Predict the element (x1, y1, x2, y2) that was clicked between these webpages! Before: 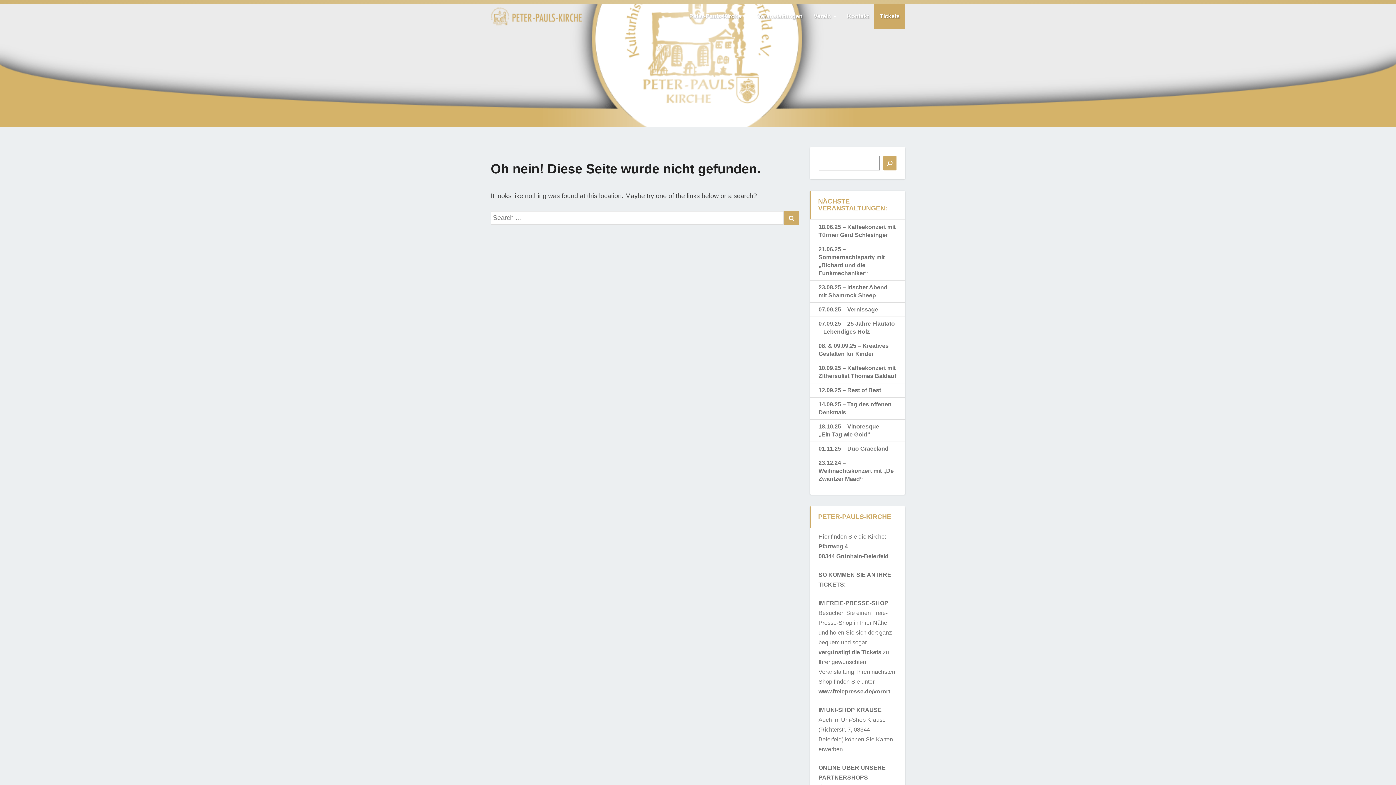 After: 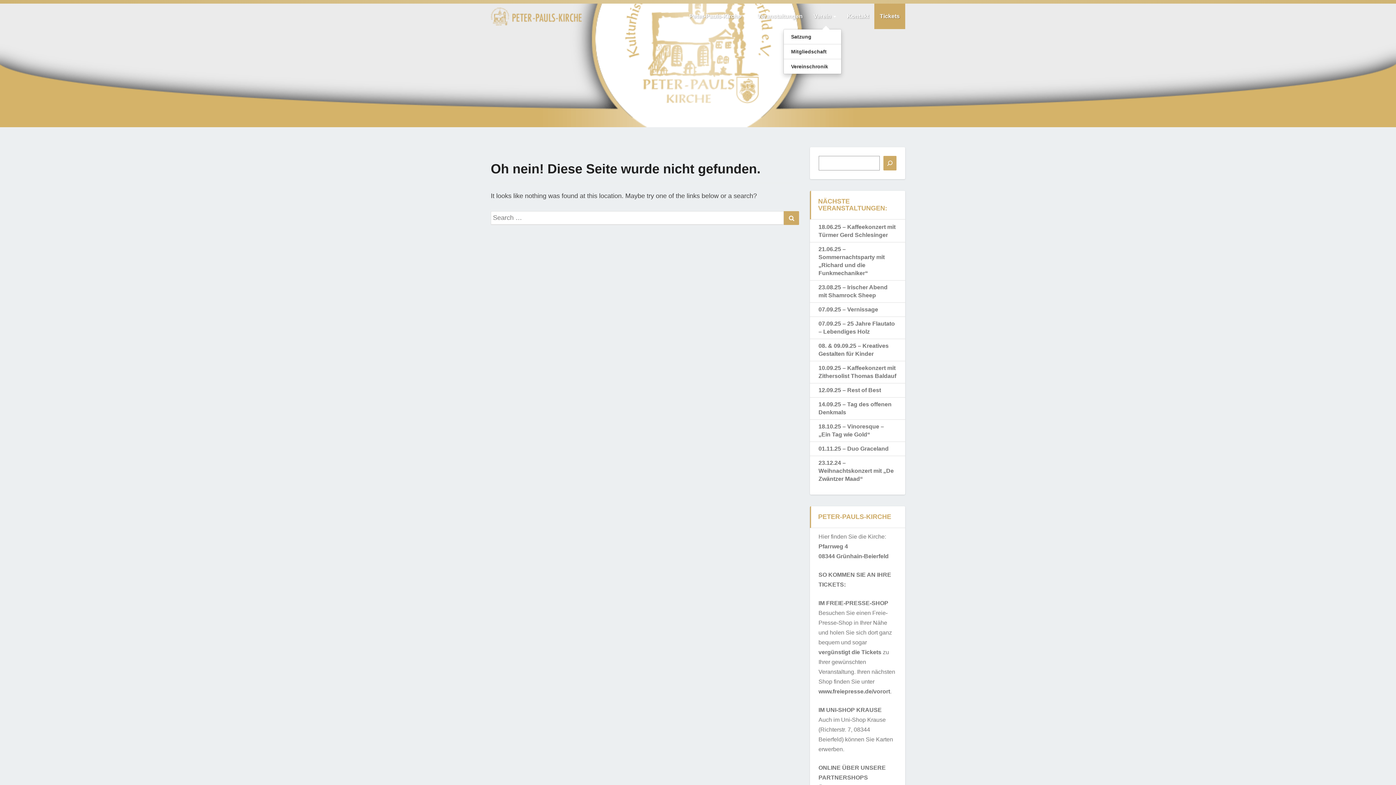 Action: bbox: (808, 3, 841, 29) label: Verein 